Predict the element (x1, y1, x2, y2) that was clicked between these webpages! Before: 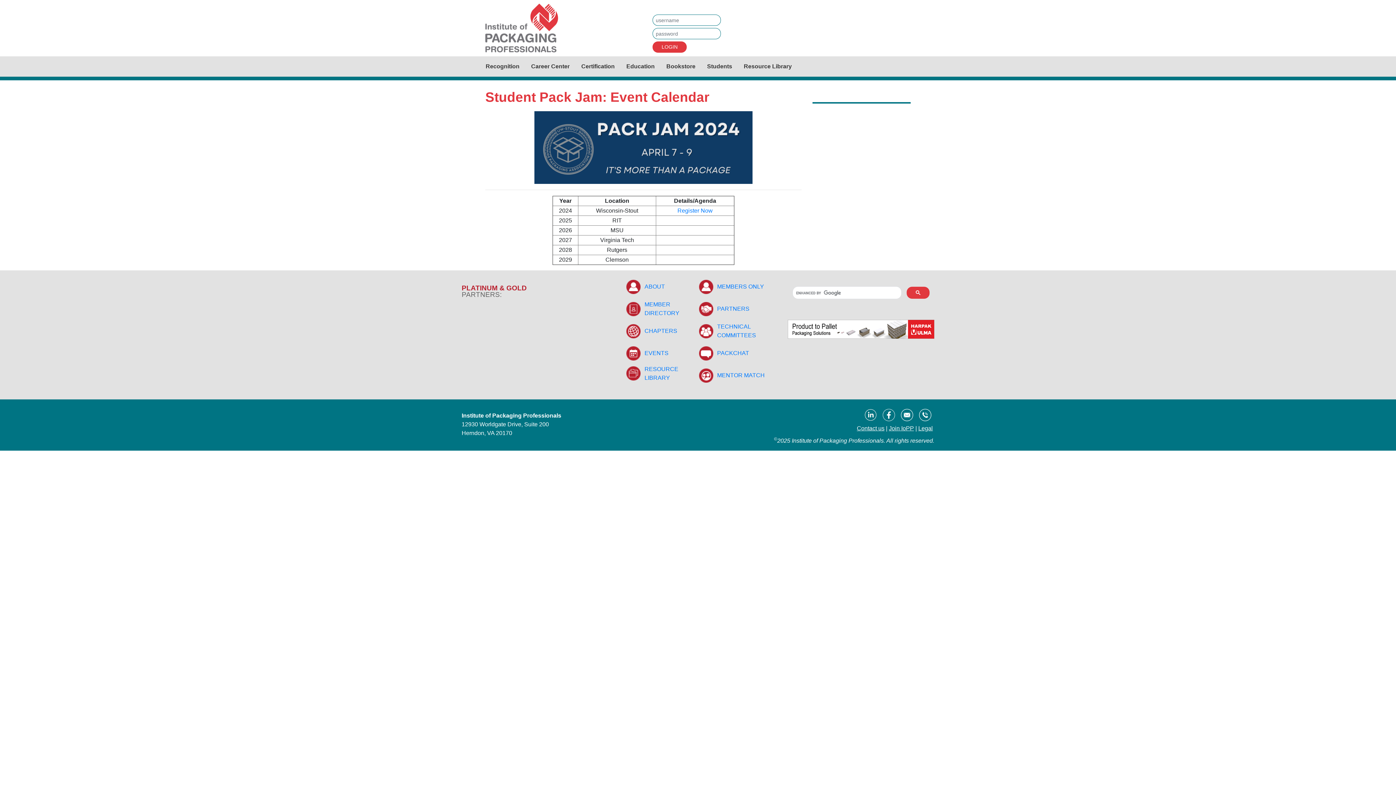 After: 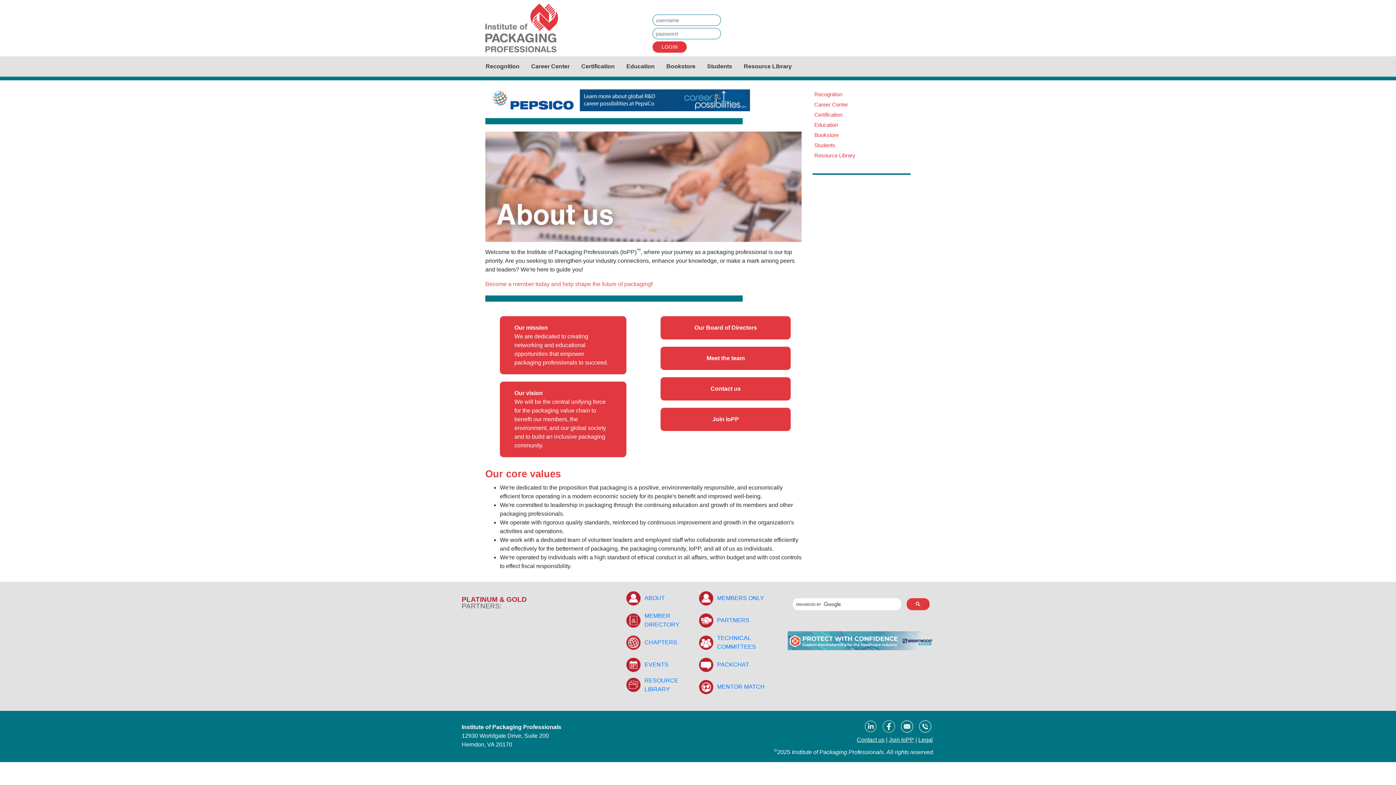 Action: label: ABOUT bbox: (644, 283, 665, 289)